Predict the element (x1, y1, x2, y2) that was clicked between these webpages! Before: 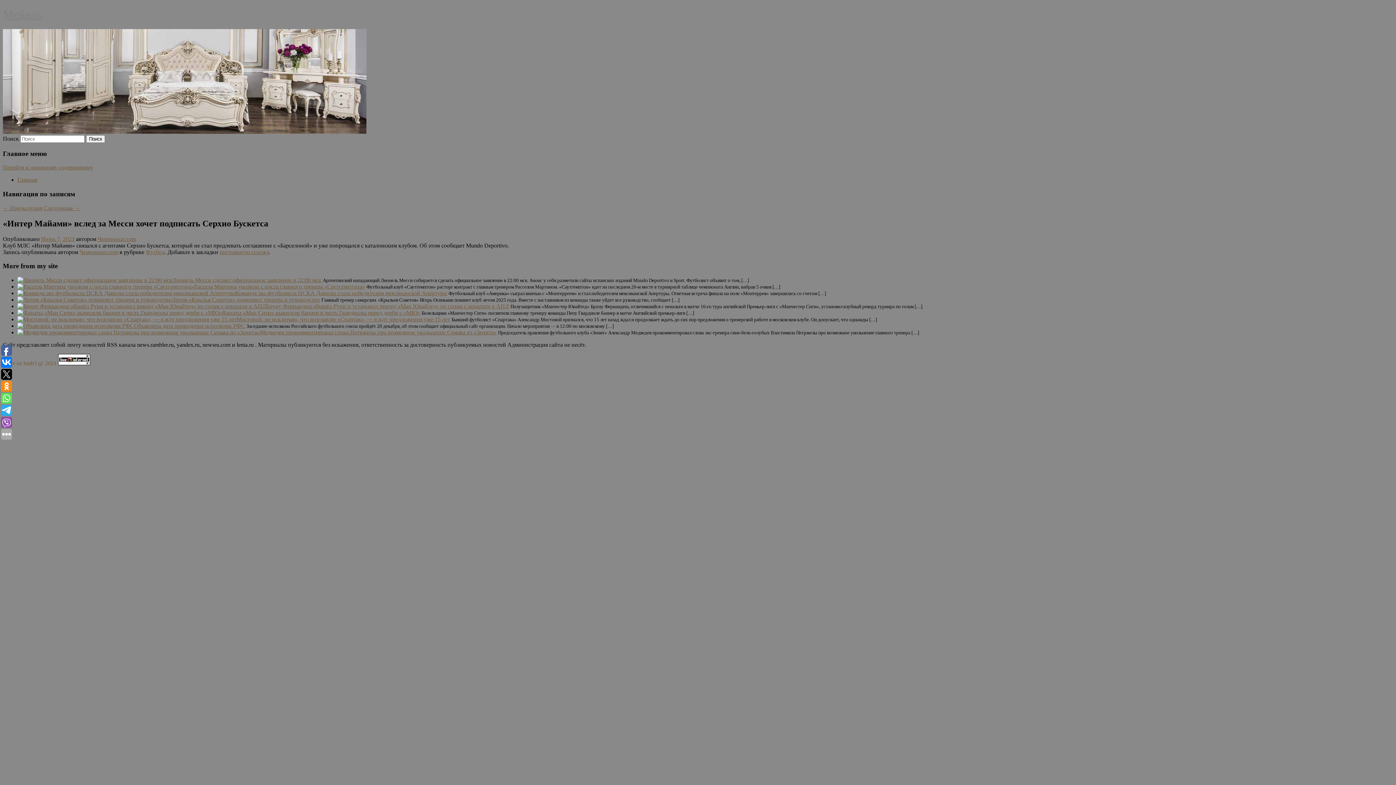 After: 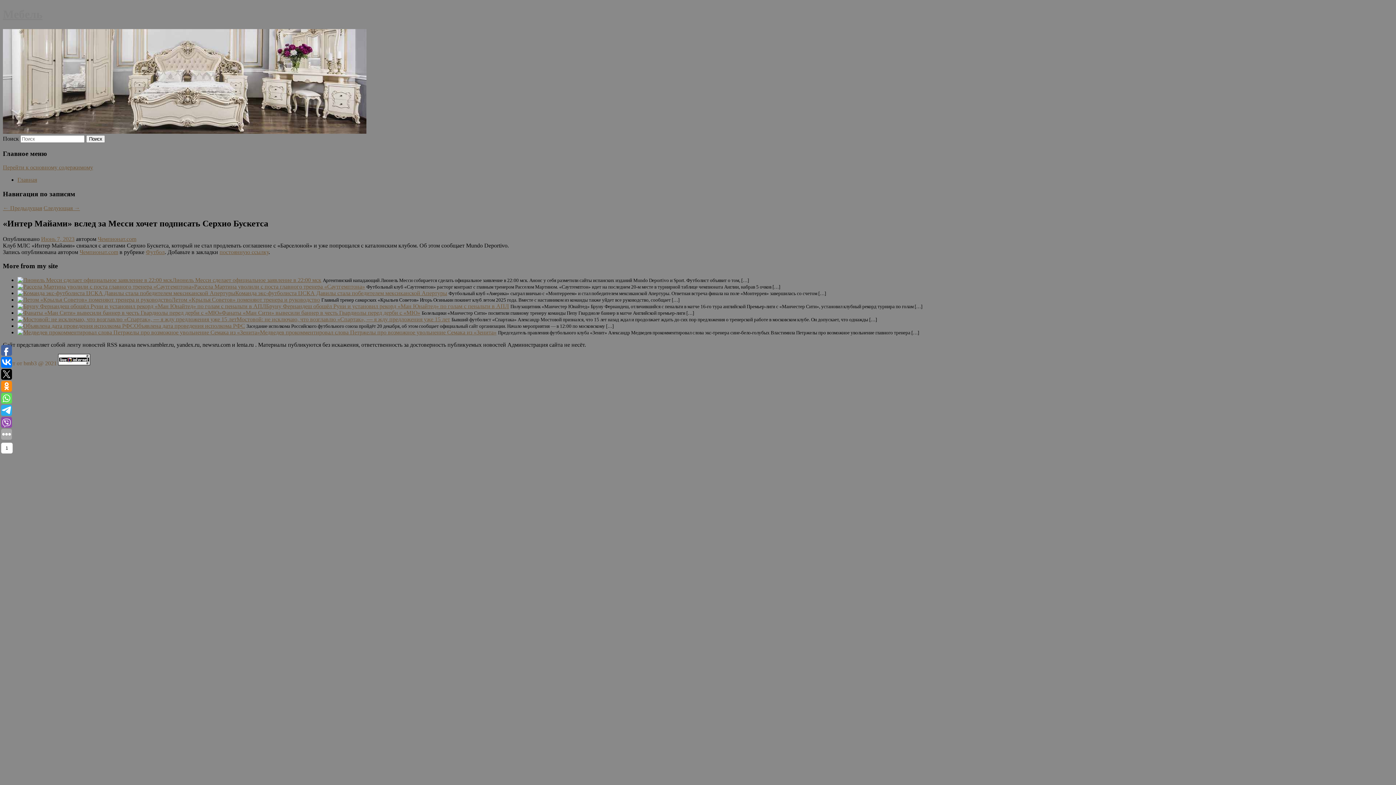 Action: bbox: (1, 393, 12, 404)